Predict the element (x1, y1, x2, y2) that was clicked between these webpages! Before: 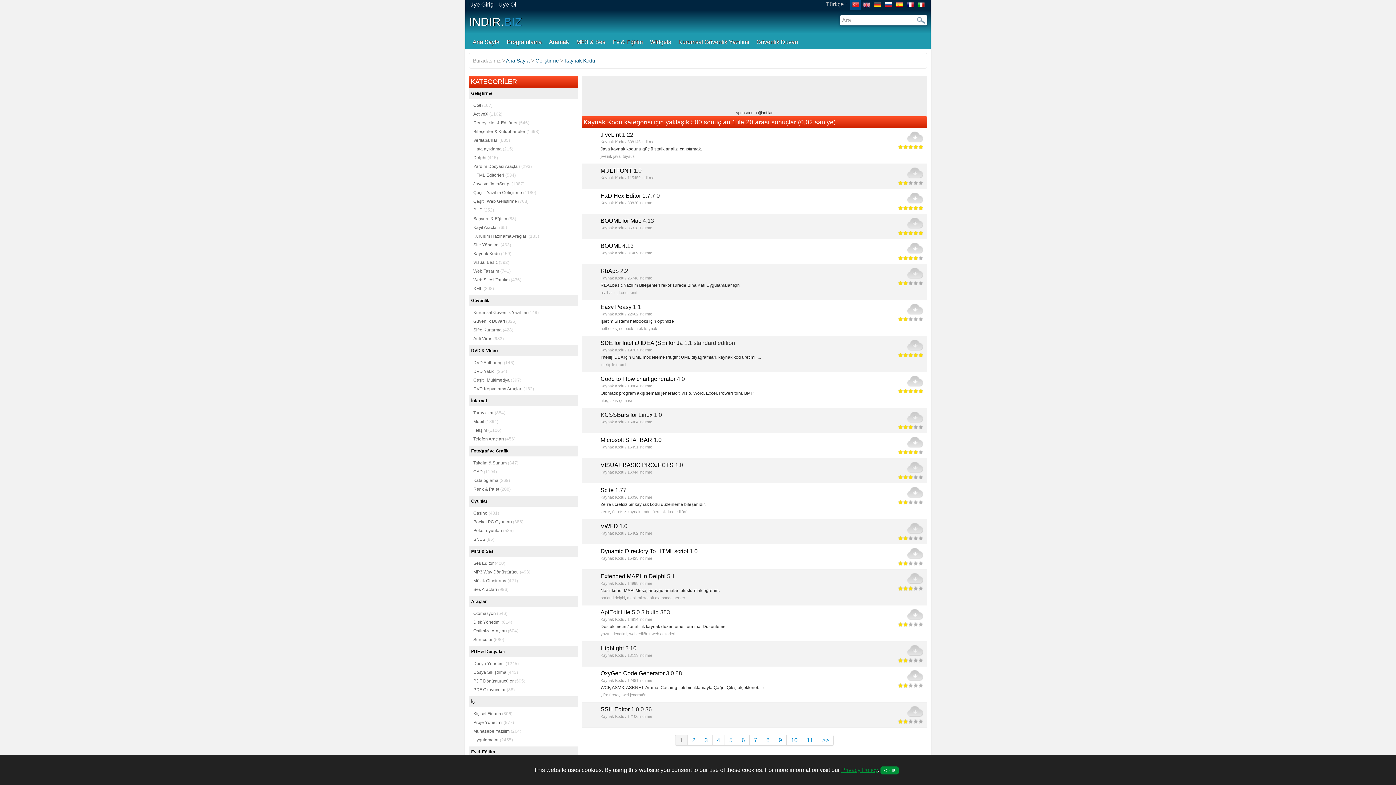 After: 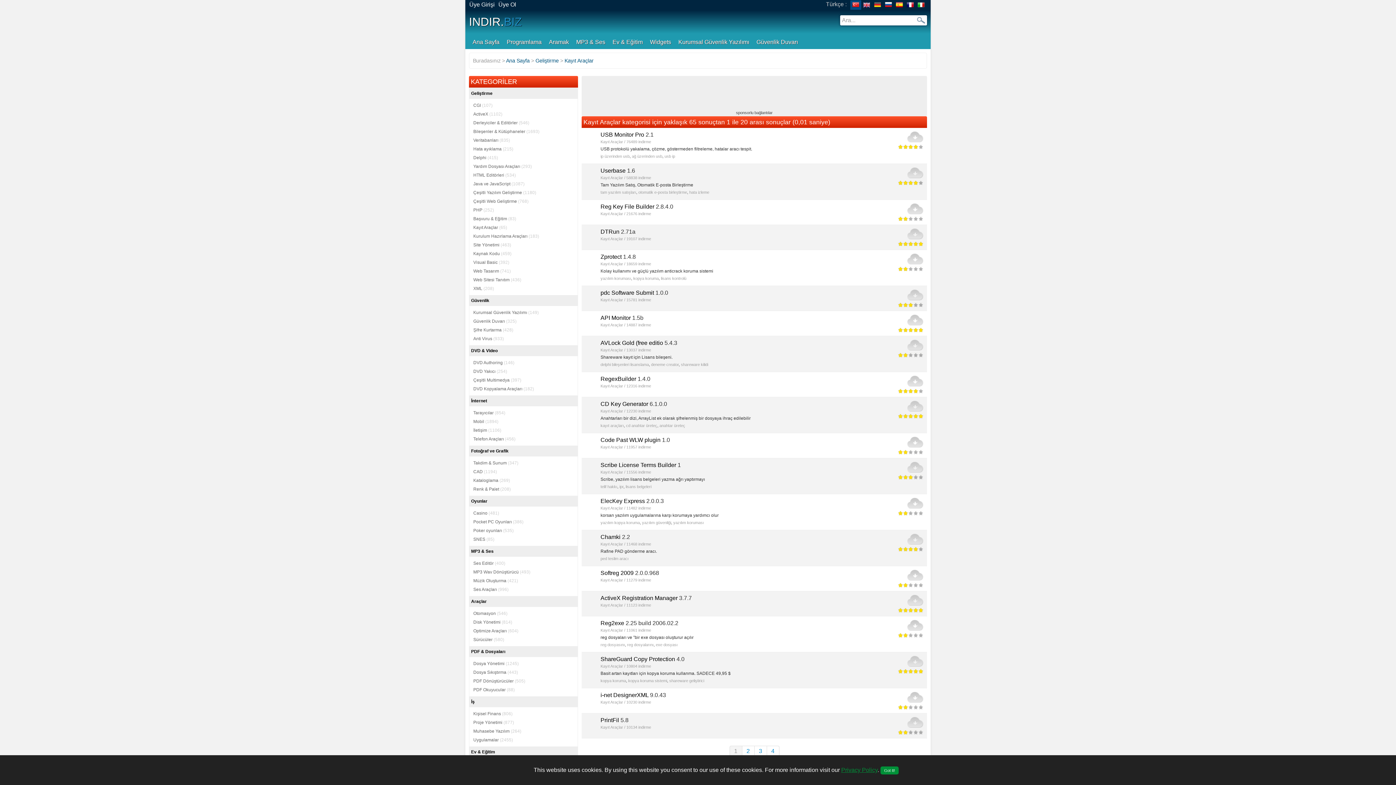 Action: bbox: (471, 223, 575, 232) label: Kayıt Araçlar (65)